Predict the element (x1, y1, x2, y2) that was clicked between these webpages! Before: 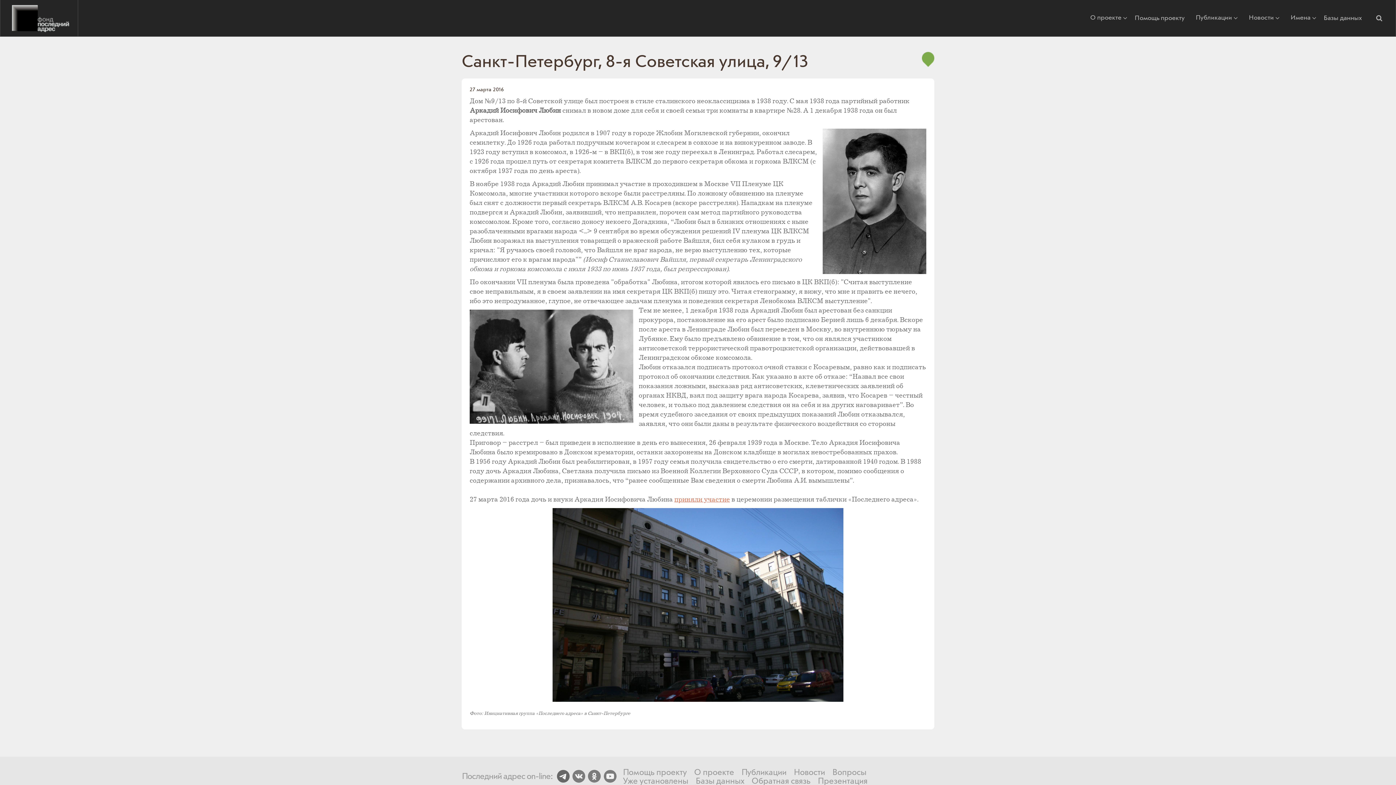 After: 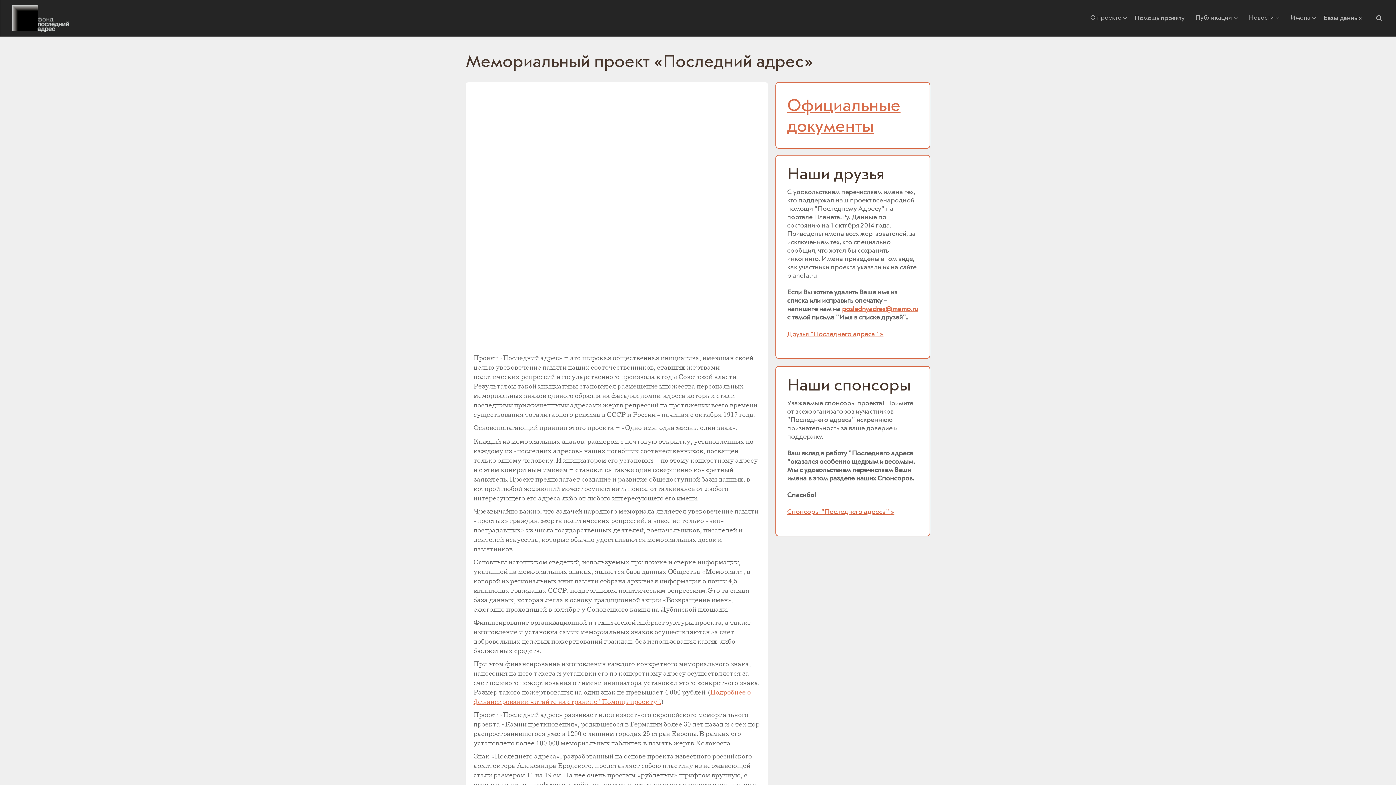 Action: bbox: (1090, 15, 1127, 21) label: О проекте